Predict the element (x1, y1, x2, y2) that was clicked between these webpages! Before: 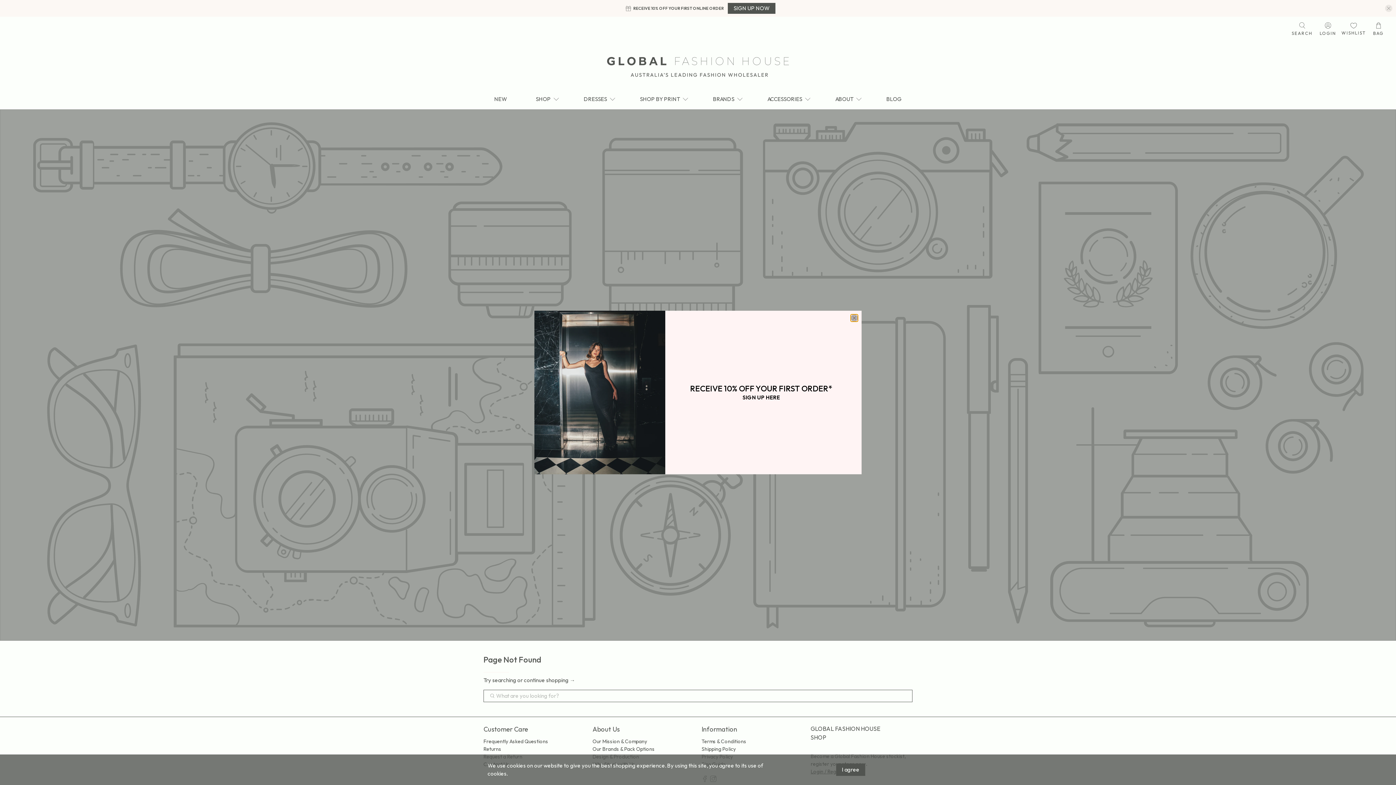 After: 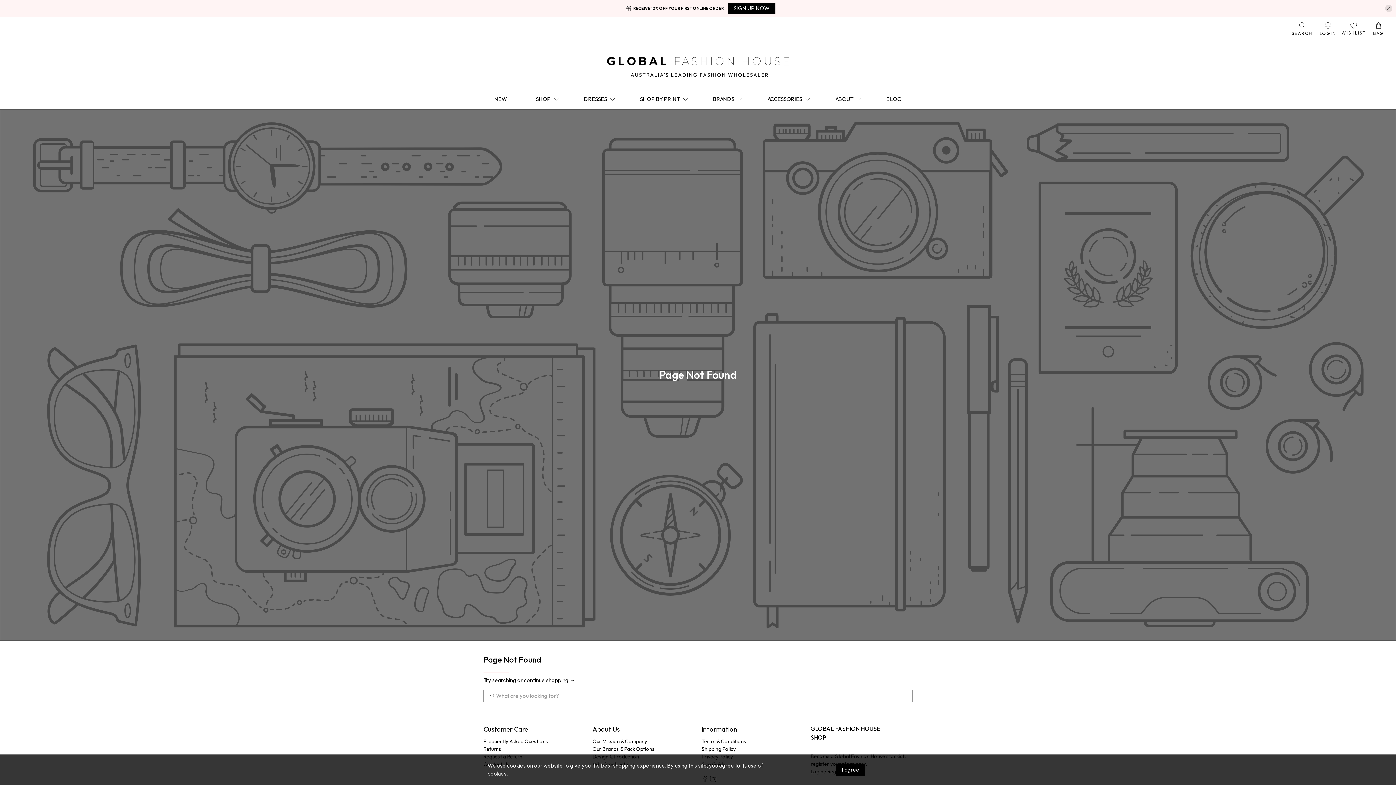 Action: bbox: (850, 314, 858, 321) label: close